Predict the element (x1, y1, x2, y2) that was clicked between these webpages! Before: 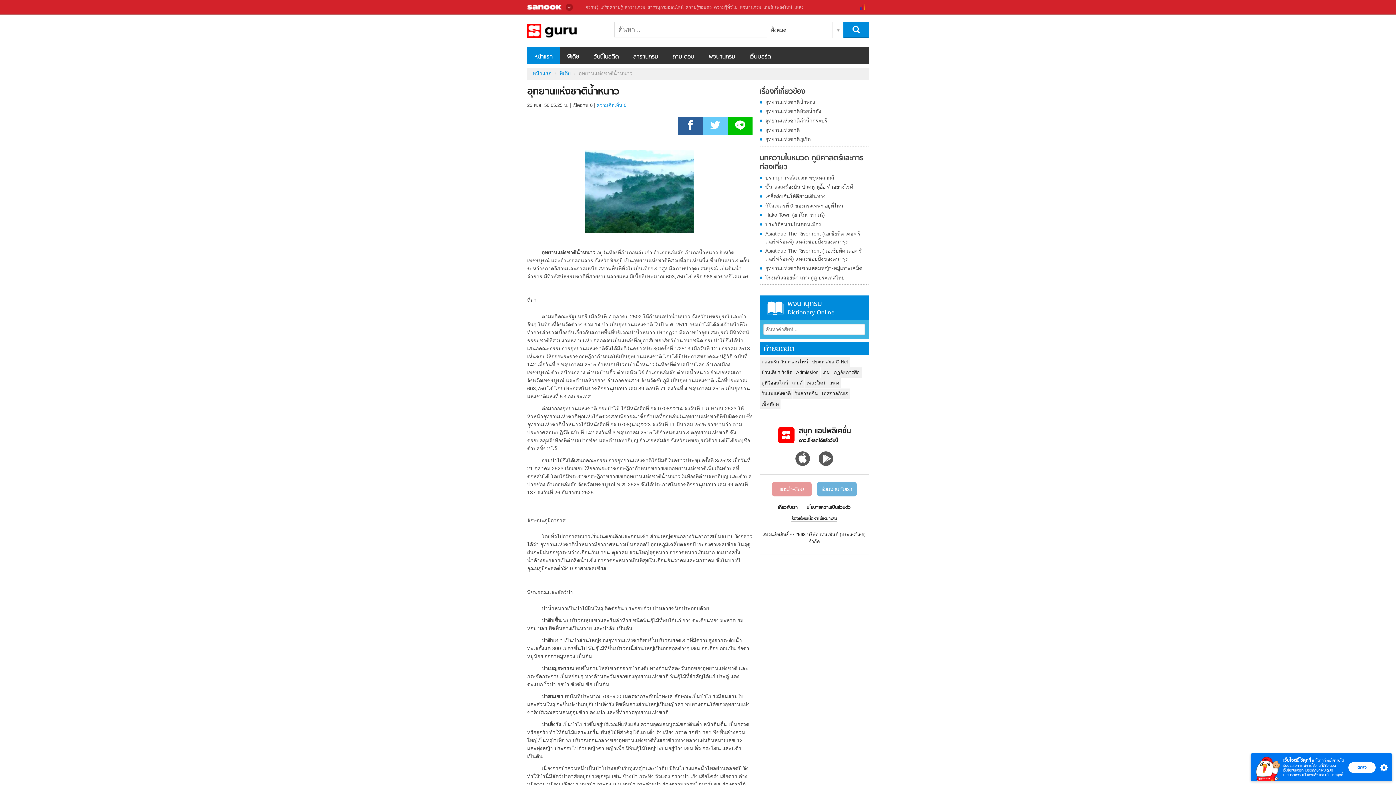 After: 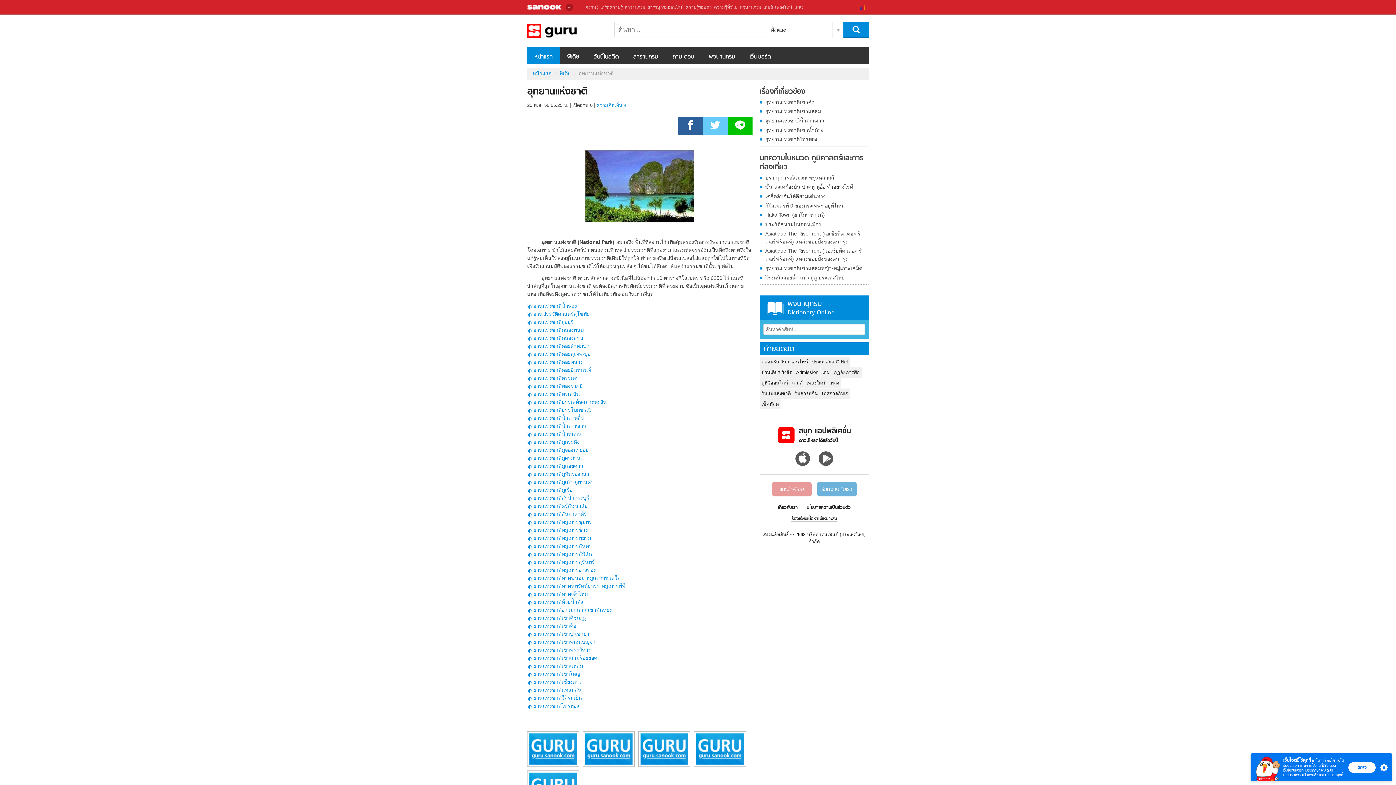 Action: label: อุทยานแห่งชาติ bbox: (760, 126, 869, 134)